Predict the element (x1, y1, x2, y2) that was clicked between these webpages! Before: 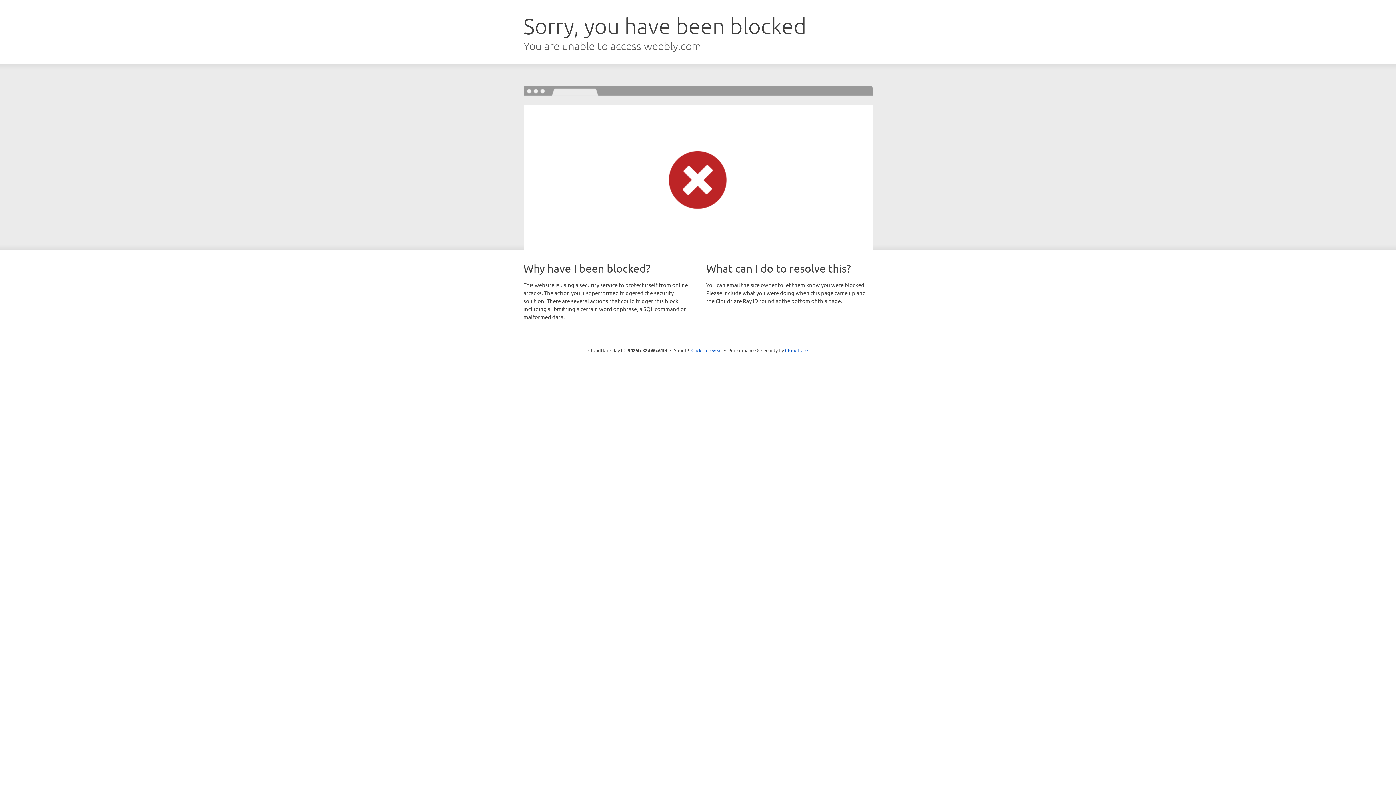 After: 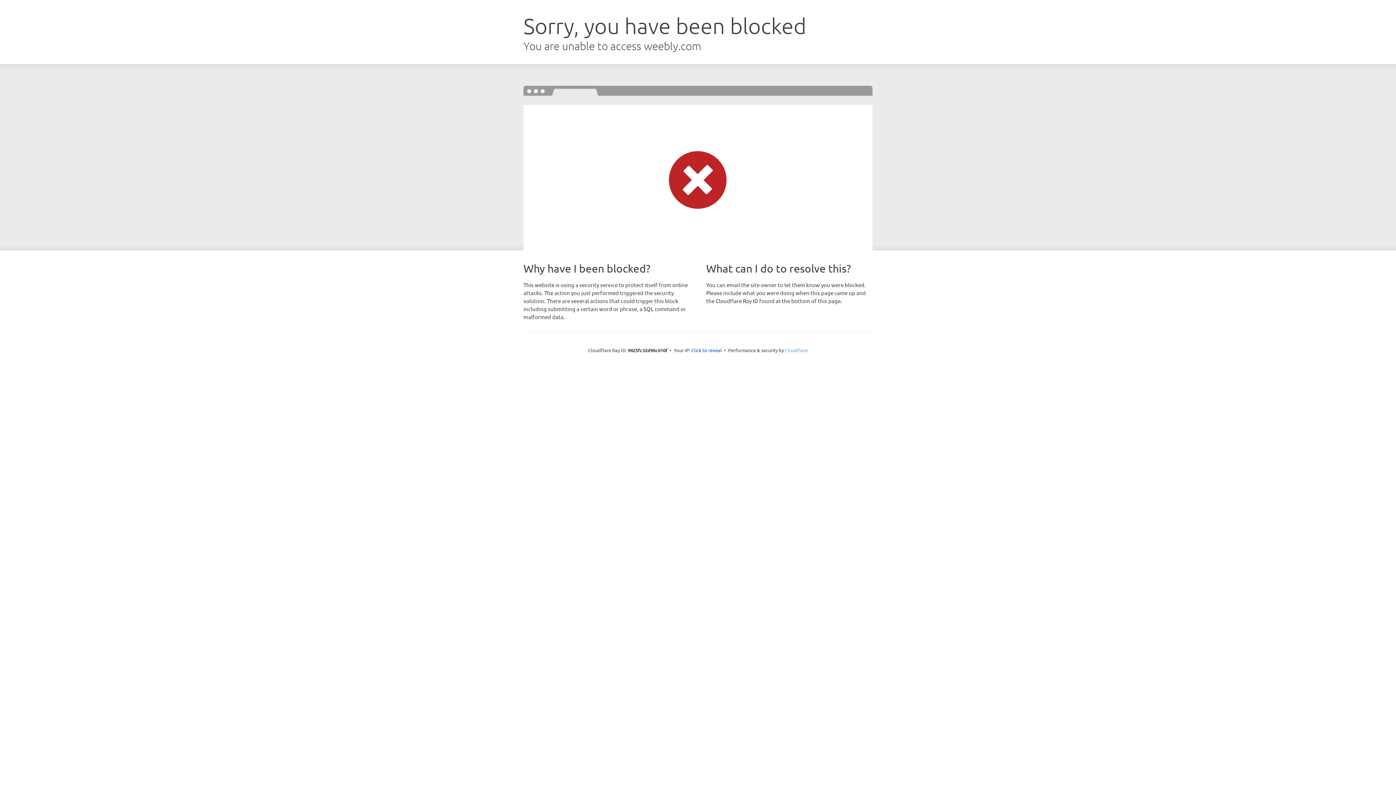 Action: bbox: (785, 347, 808, 353) label: Cloudflare